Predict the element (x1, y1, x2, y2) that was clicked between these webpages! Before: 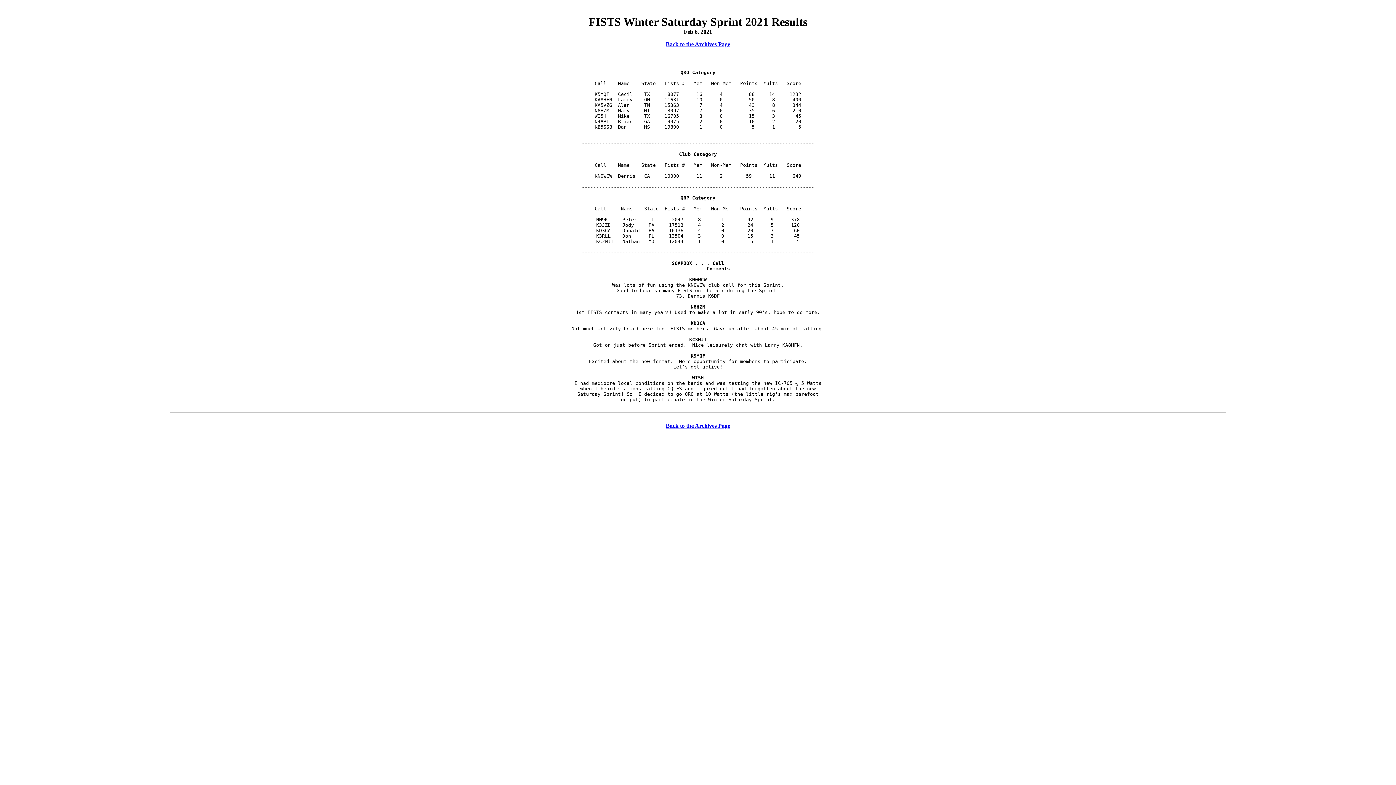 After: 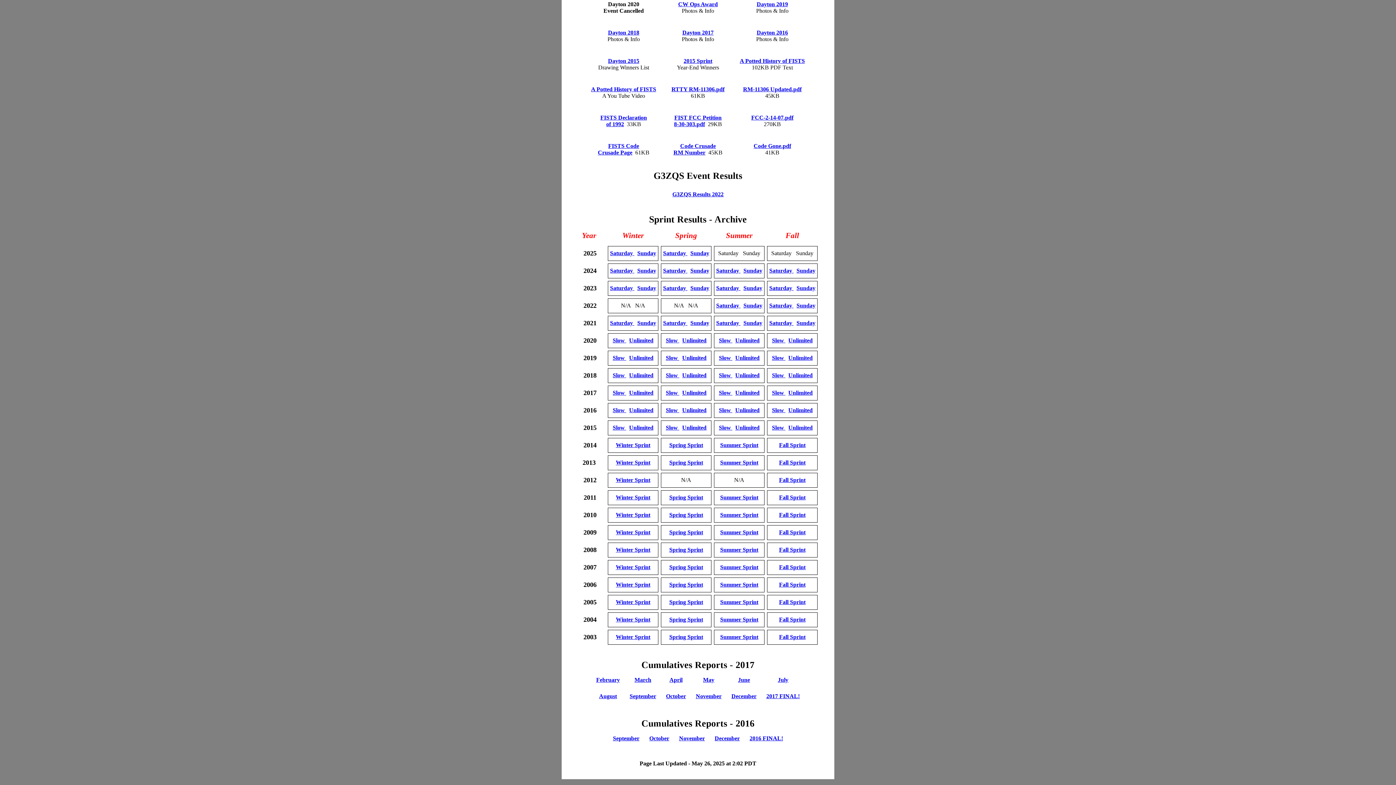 Action: bbox: (666, 422, 730, 429) label: Back to the Archives Page